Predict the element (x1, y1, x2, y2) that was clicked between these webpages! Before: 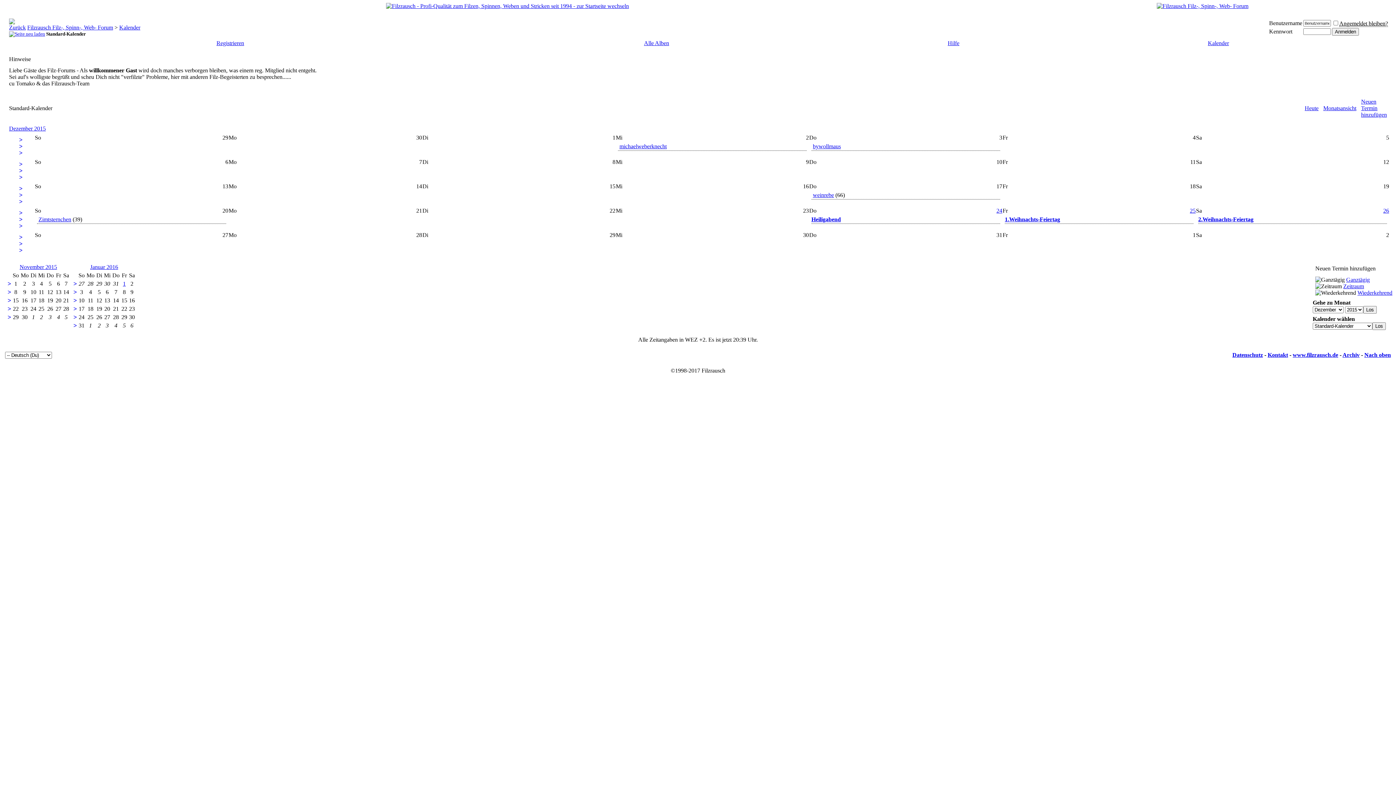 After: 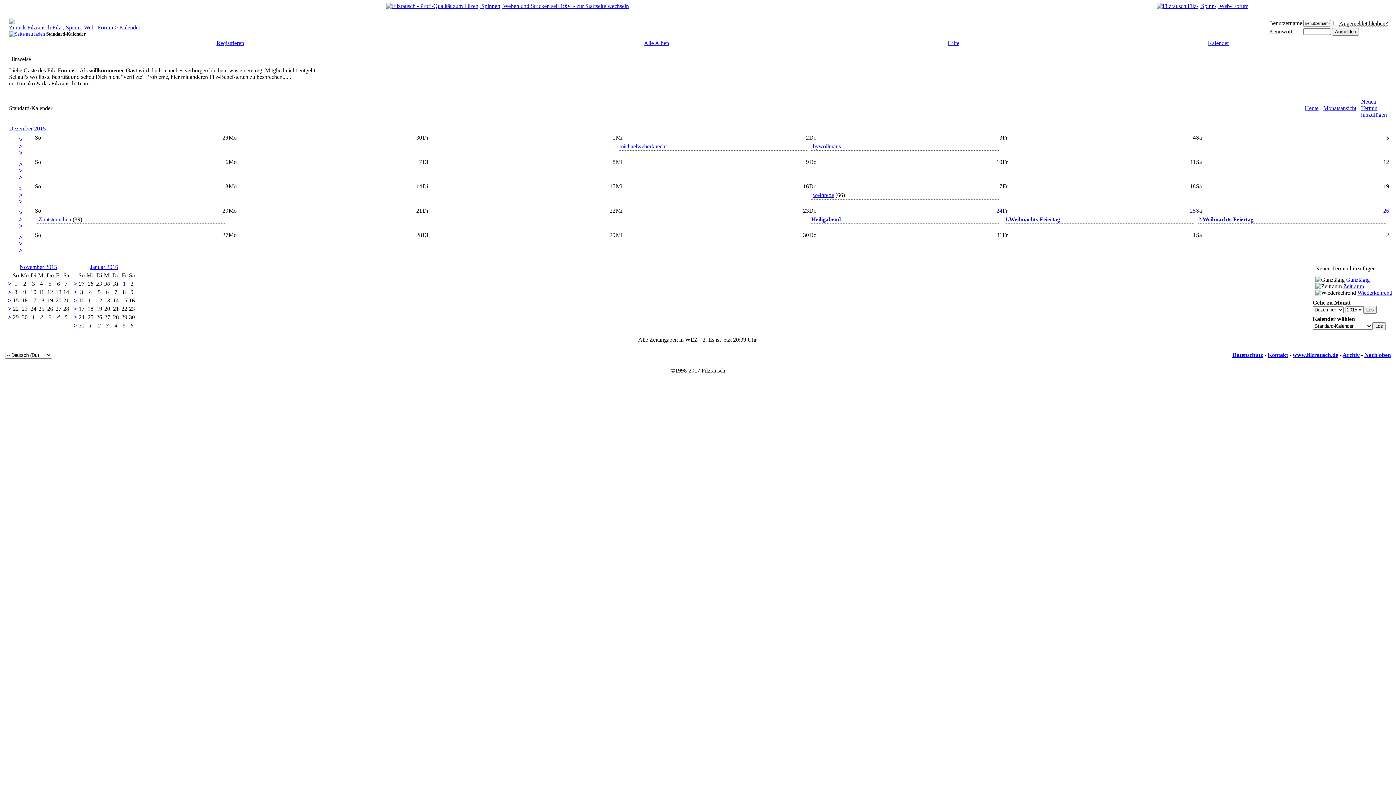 Action: bbox: (1364, 352, 1391, 358) label: Nach oben